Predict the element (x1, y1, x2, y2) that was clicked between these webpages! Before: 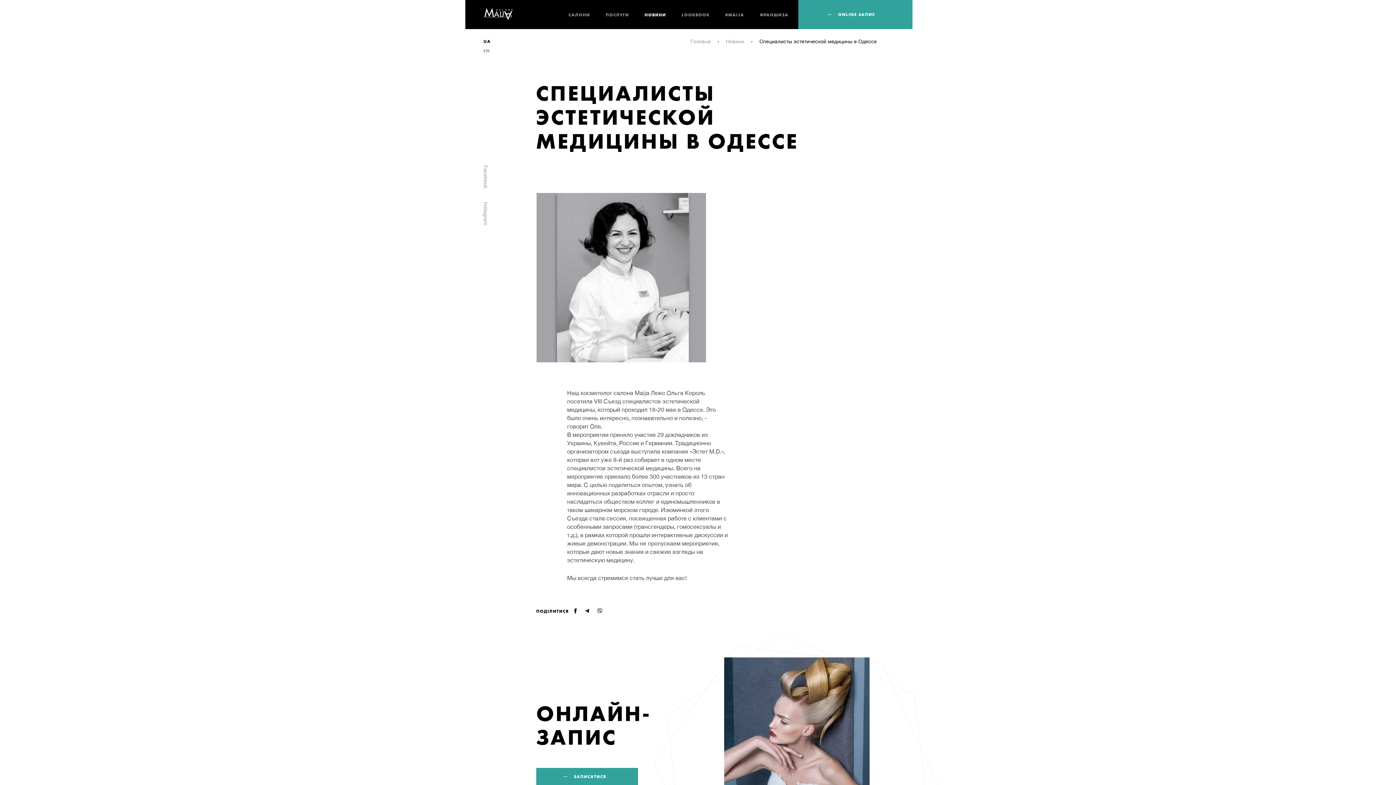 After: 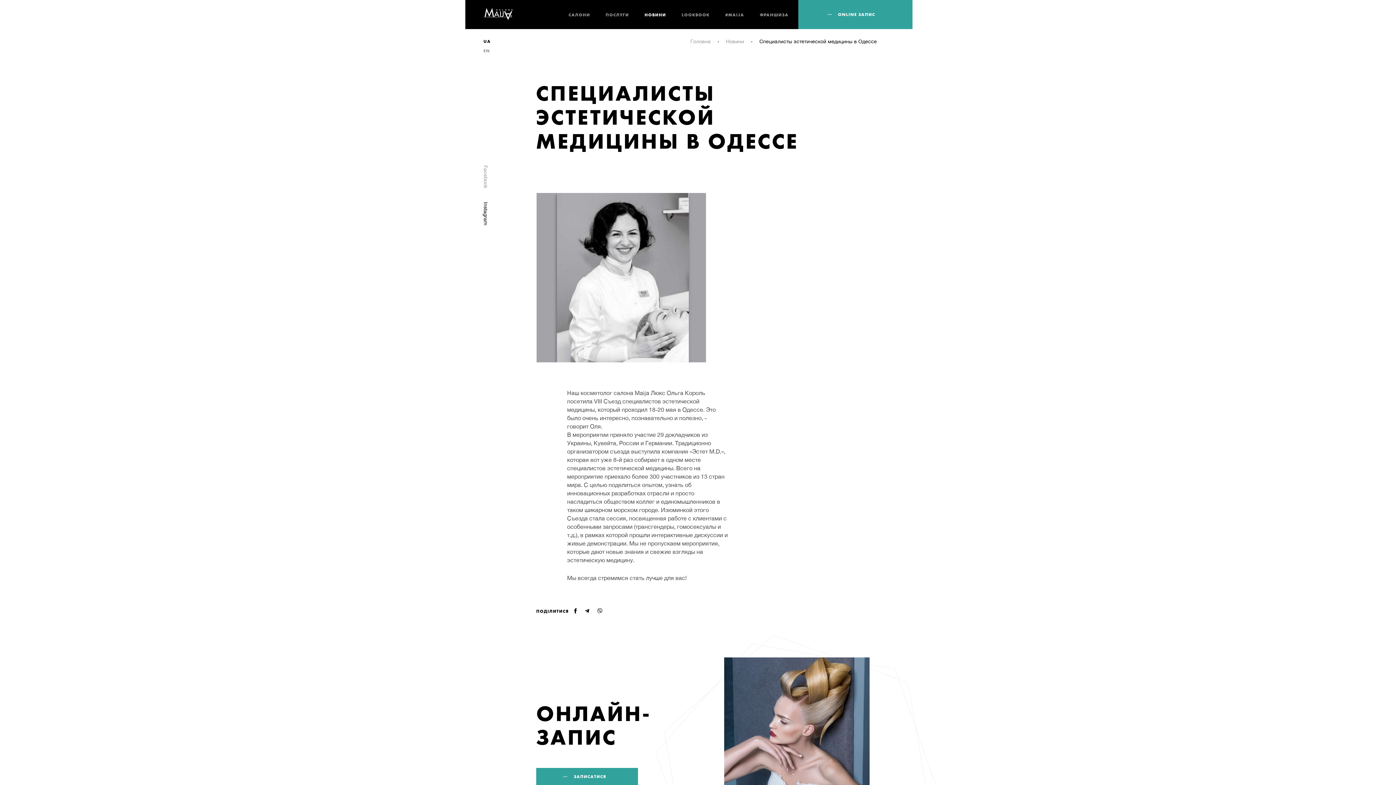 Action: bbox: (482, 202, 488, 225) label: Instagram